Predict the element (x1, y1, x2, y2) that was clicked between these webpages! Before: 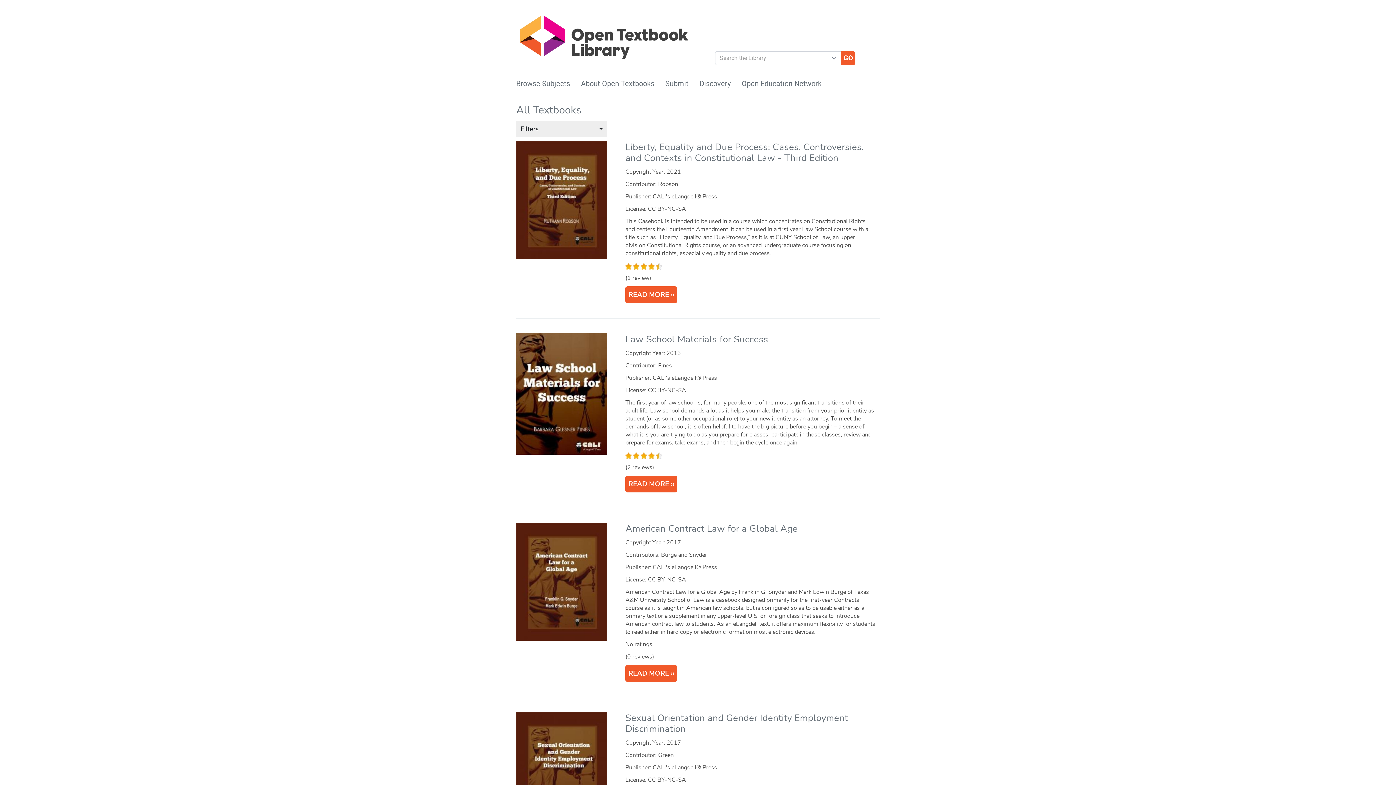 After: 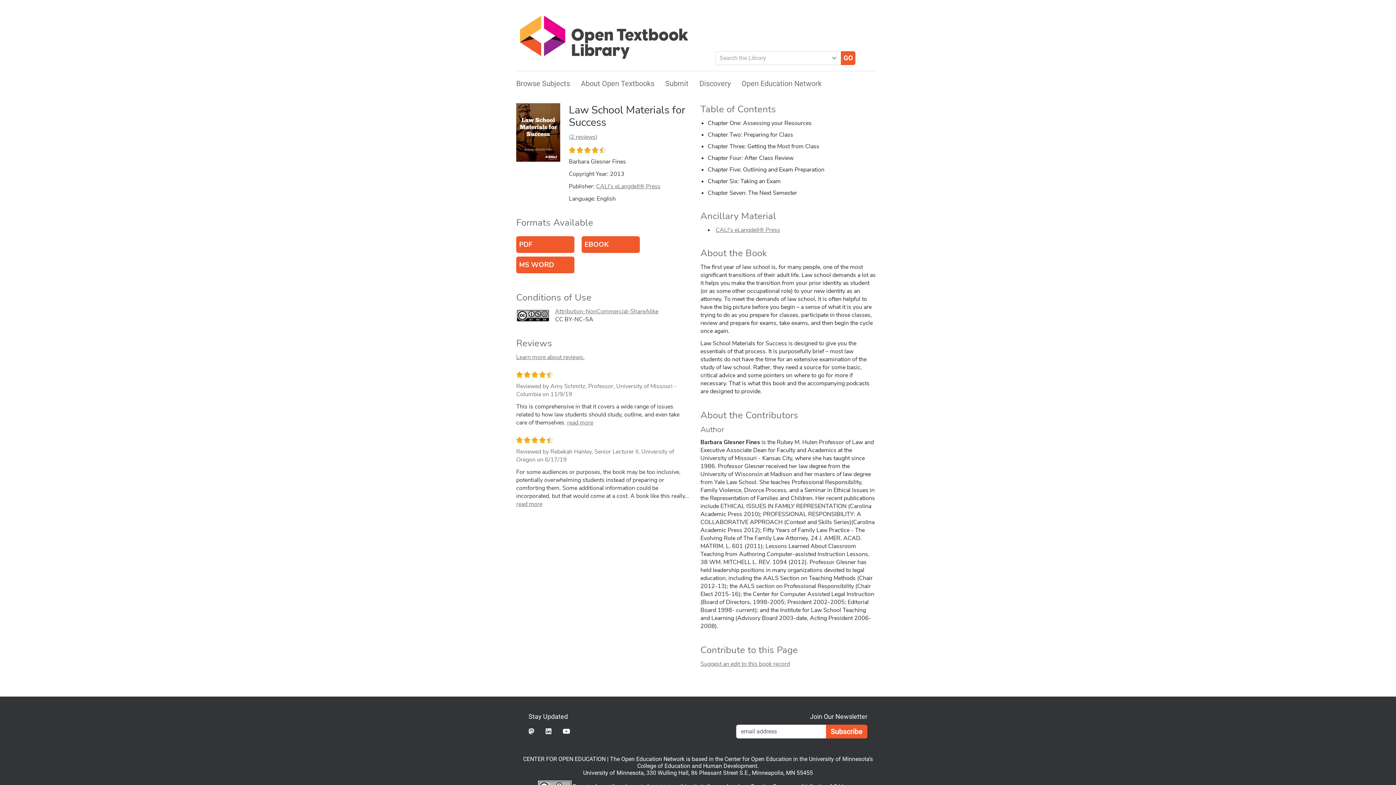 Action: bbox: (516, 389, 607, 397)